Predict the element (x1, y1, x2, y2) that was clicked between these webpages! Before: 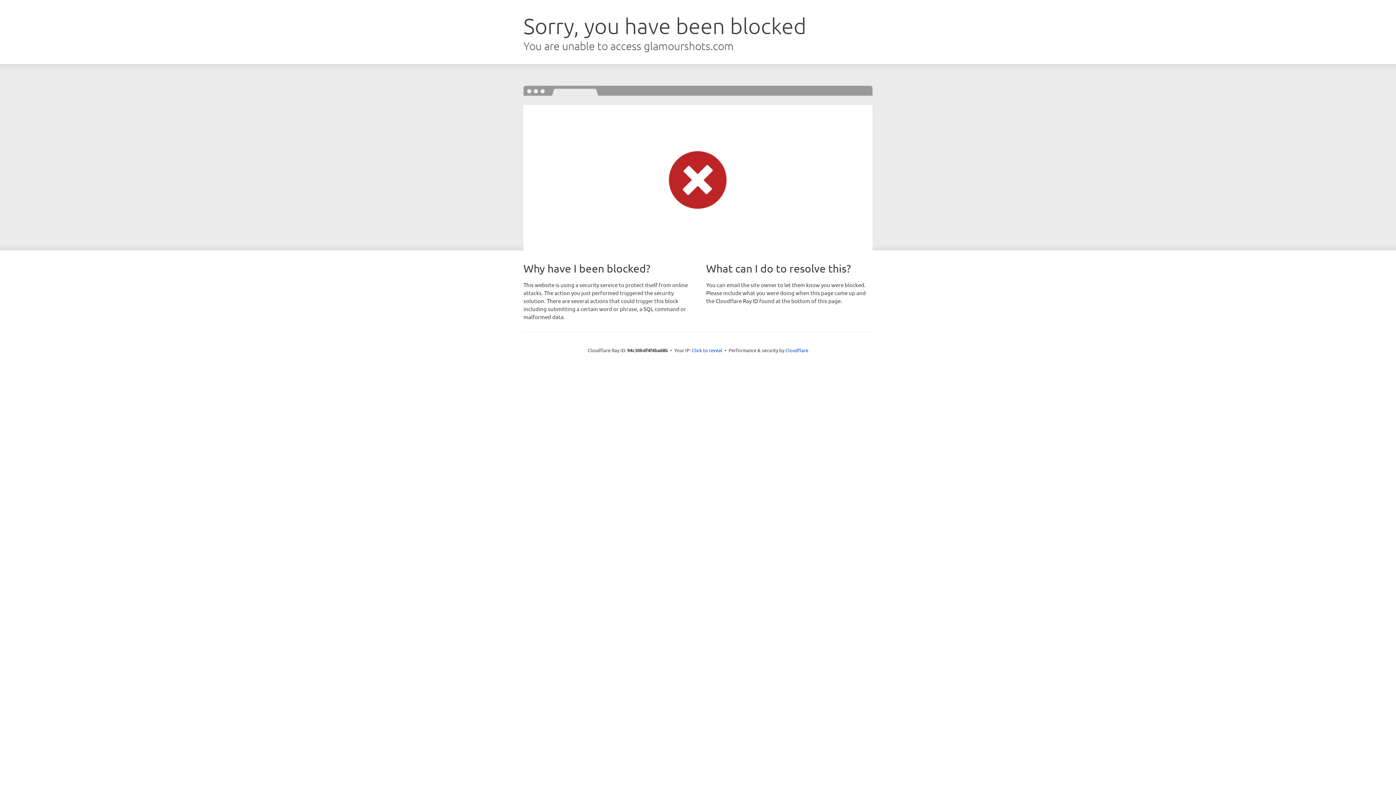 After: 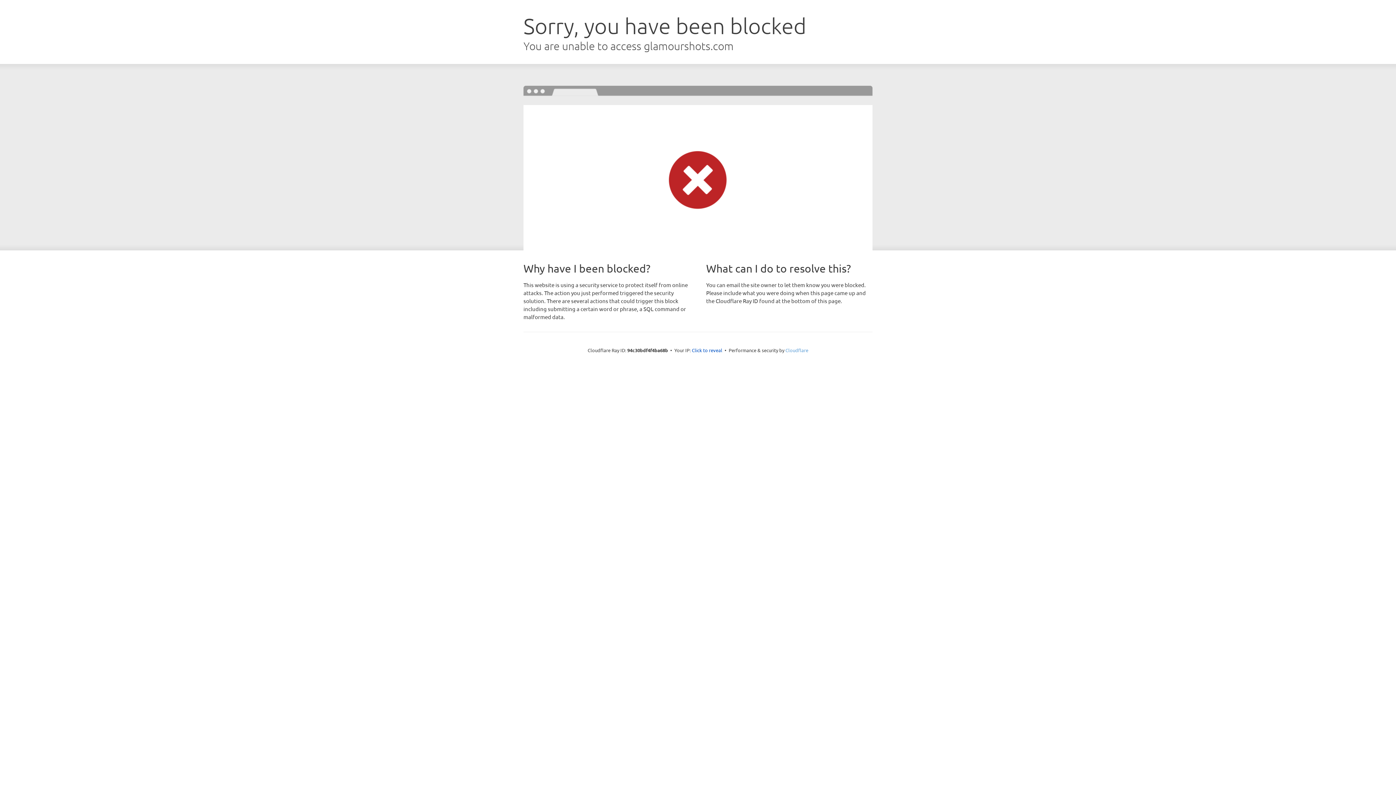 Action: label: Cloudflare bbox: (785, 347, 808, 353)